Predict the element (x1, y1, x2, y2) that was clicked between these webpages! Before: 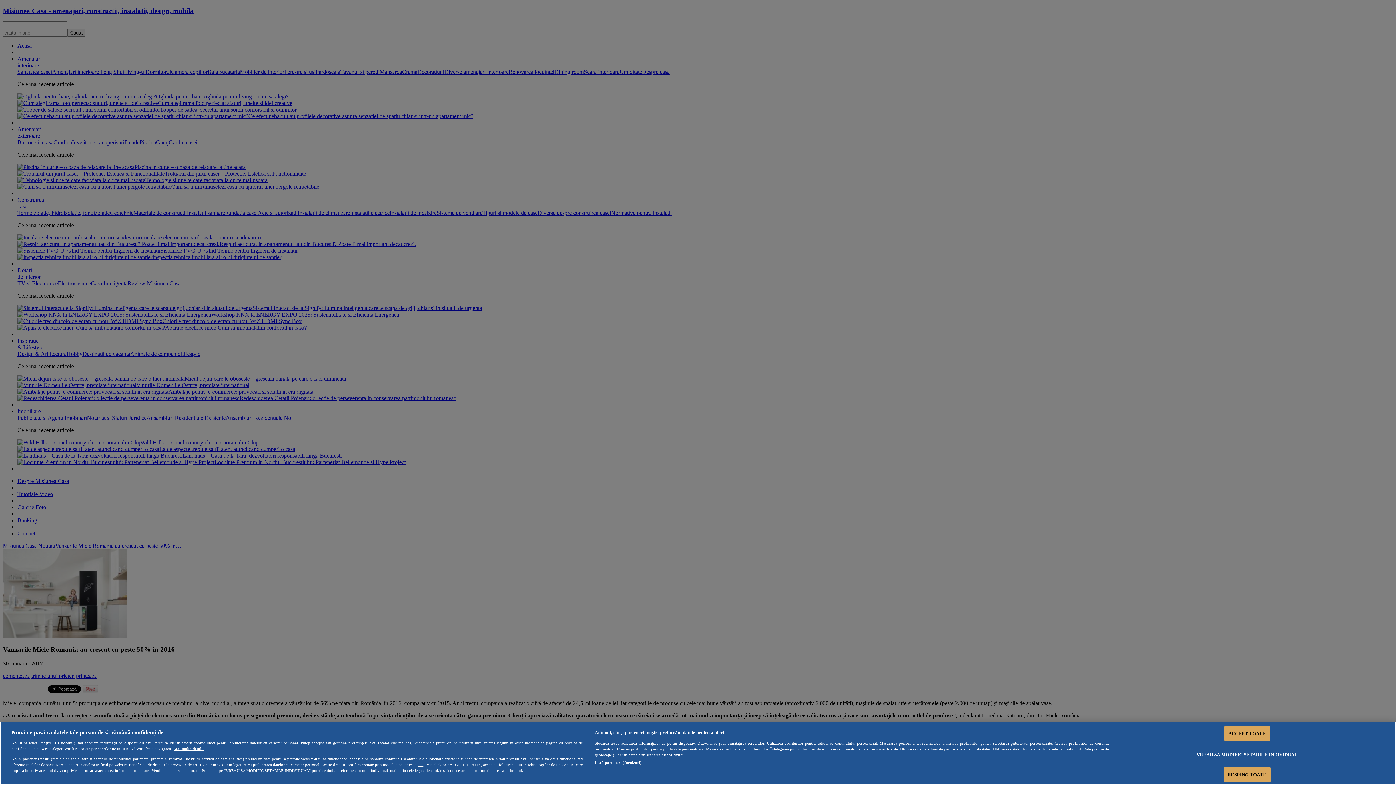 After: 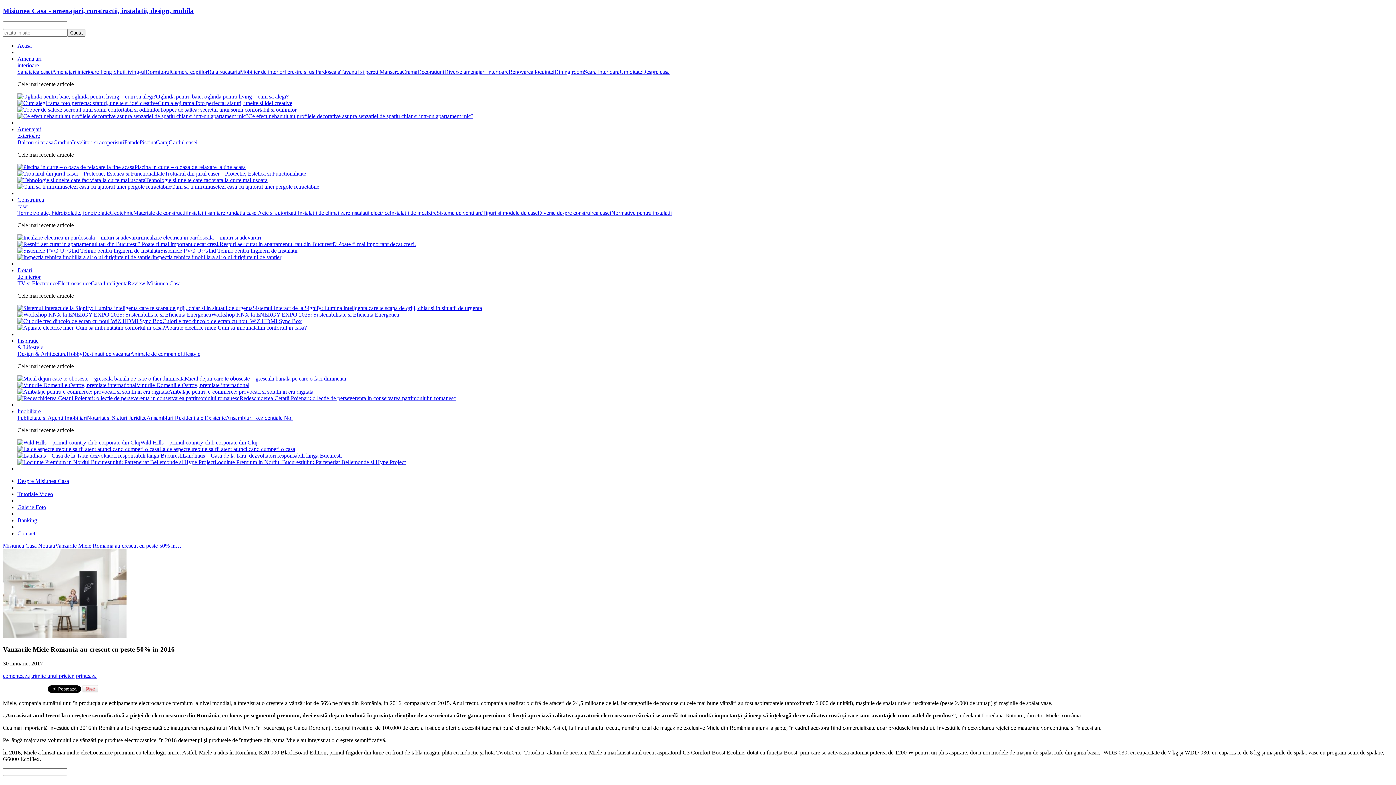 Action: bbox: (1224, 767, 1270, 782) label: RESPING TOATE